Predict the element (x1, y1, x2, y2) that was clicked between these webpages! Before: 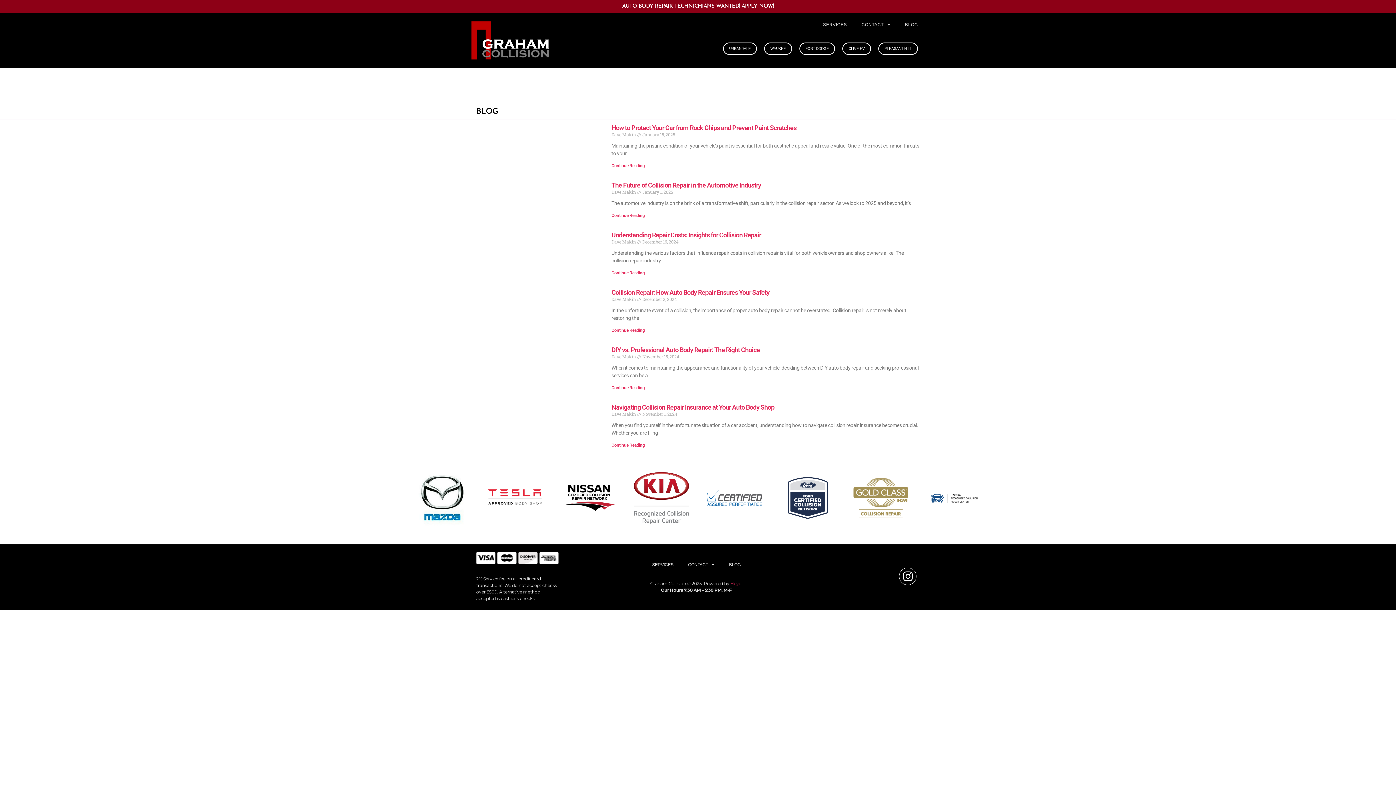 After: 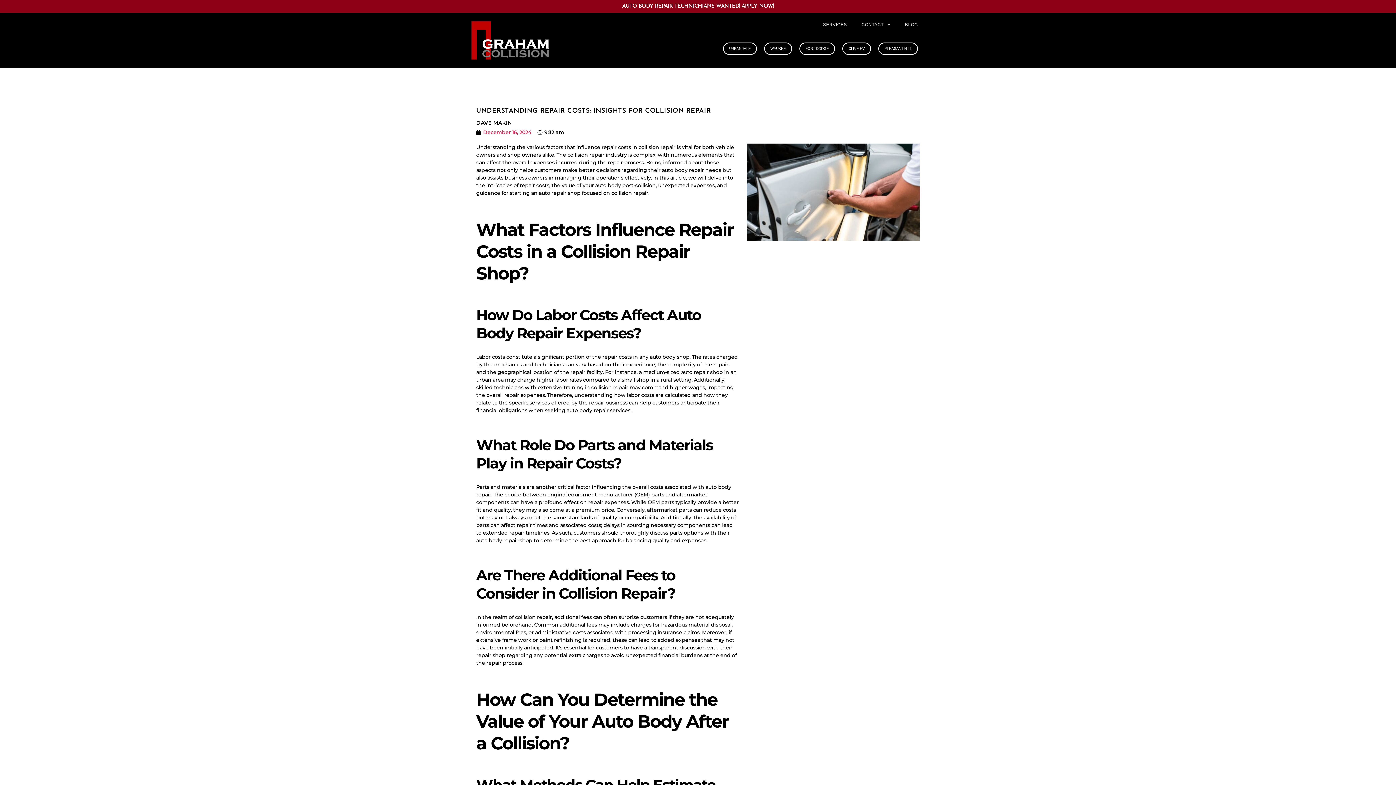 Action: bbox: (611, 231, 761, 238) label: Understanding Repair Costs: Insights for Collision Repair